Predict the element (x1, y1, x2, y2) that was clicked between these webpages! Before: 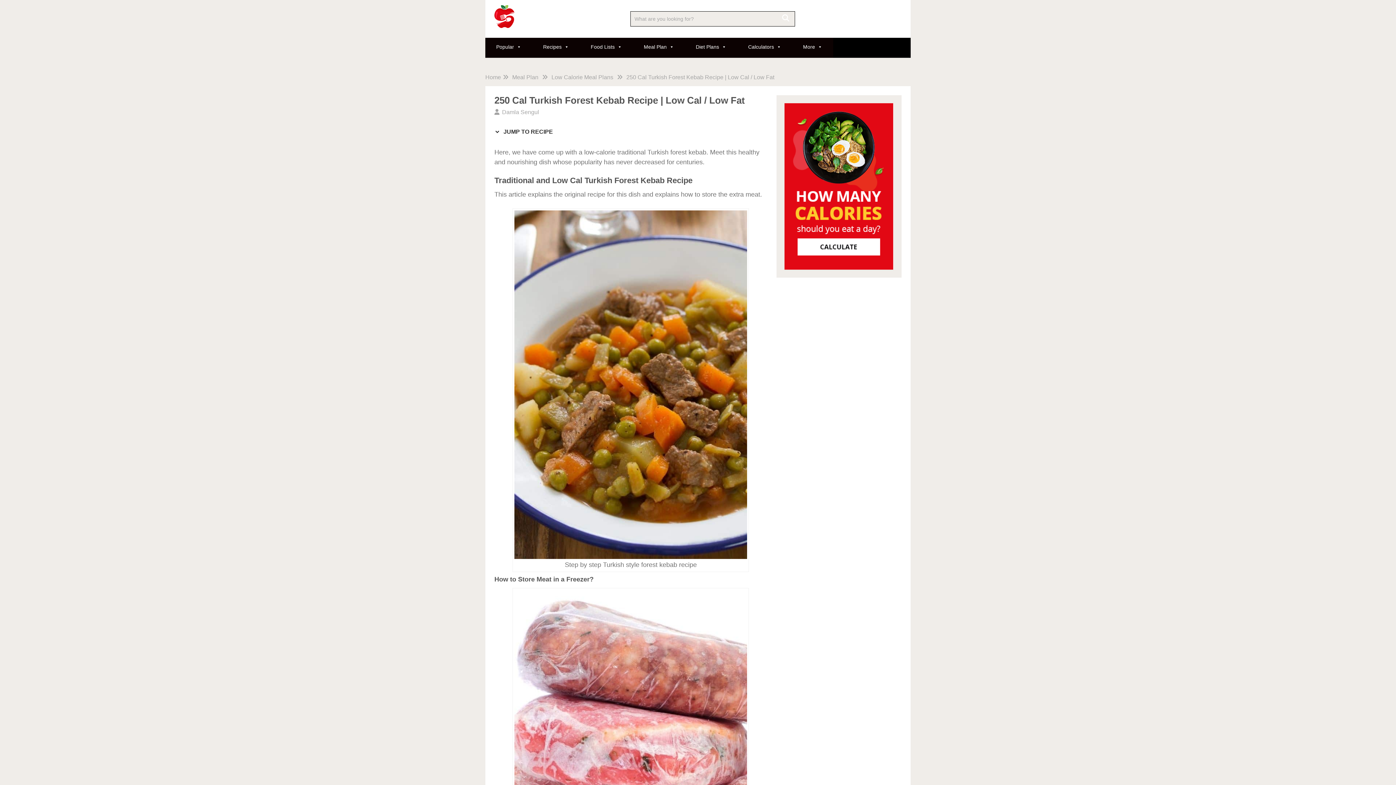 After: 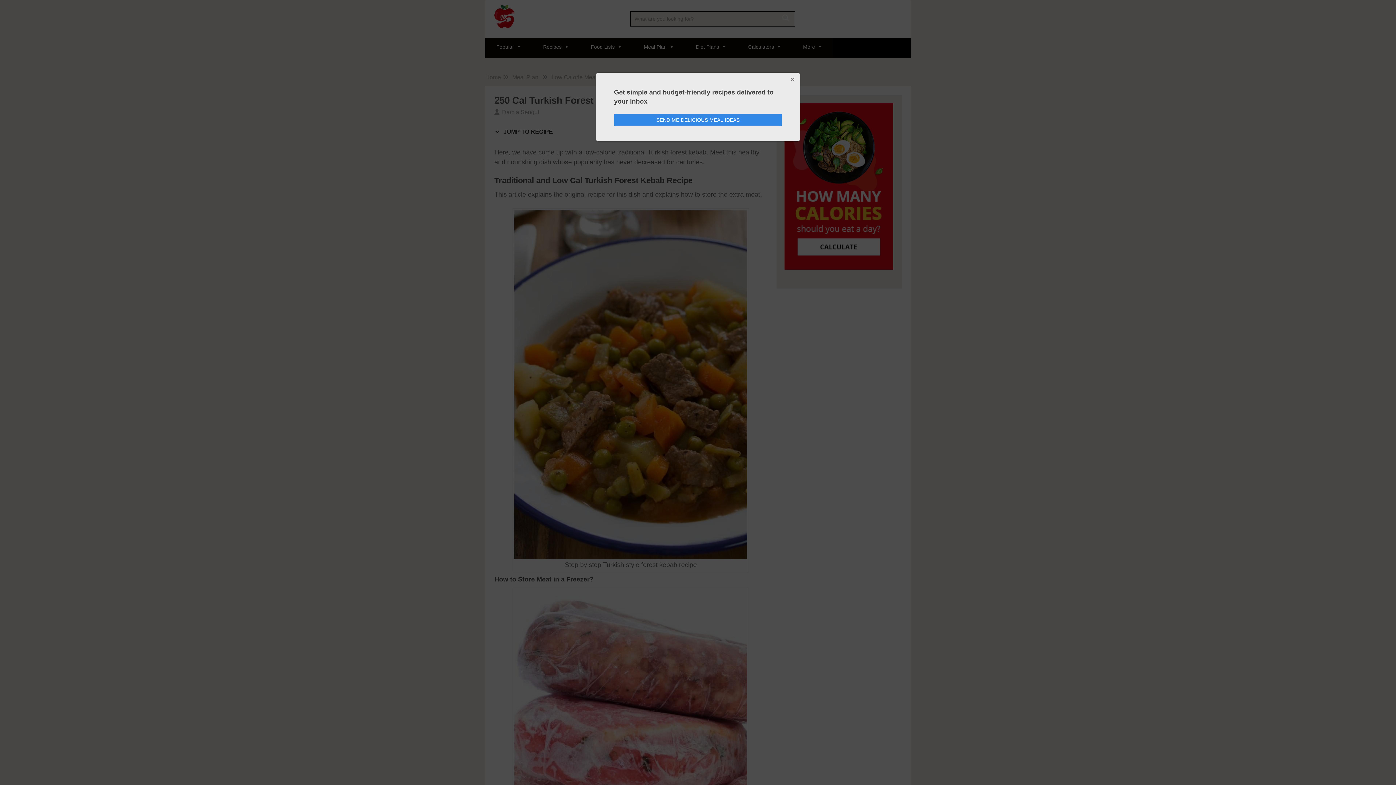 Action: bbox: (685, 37, 737, 57) label: Diet Plans